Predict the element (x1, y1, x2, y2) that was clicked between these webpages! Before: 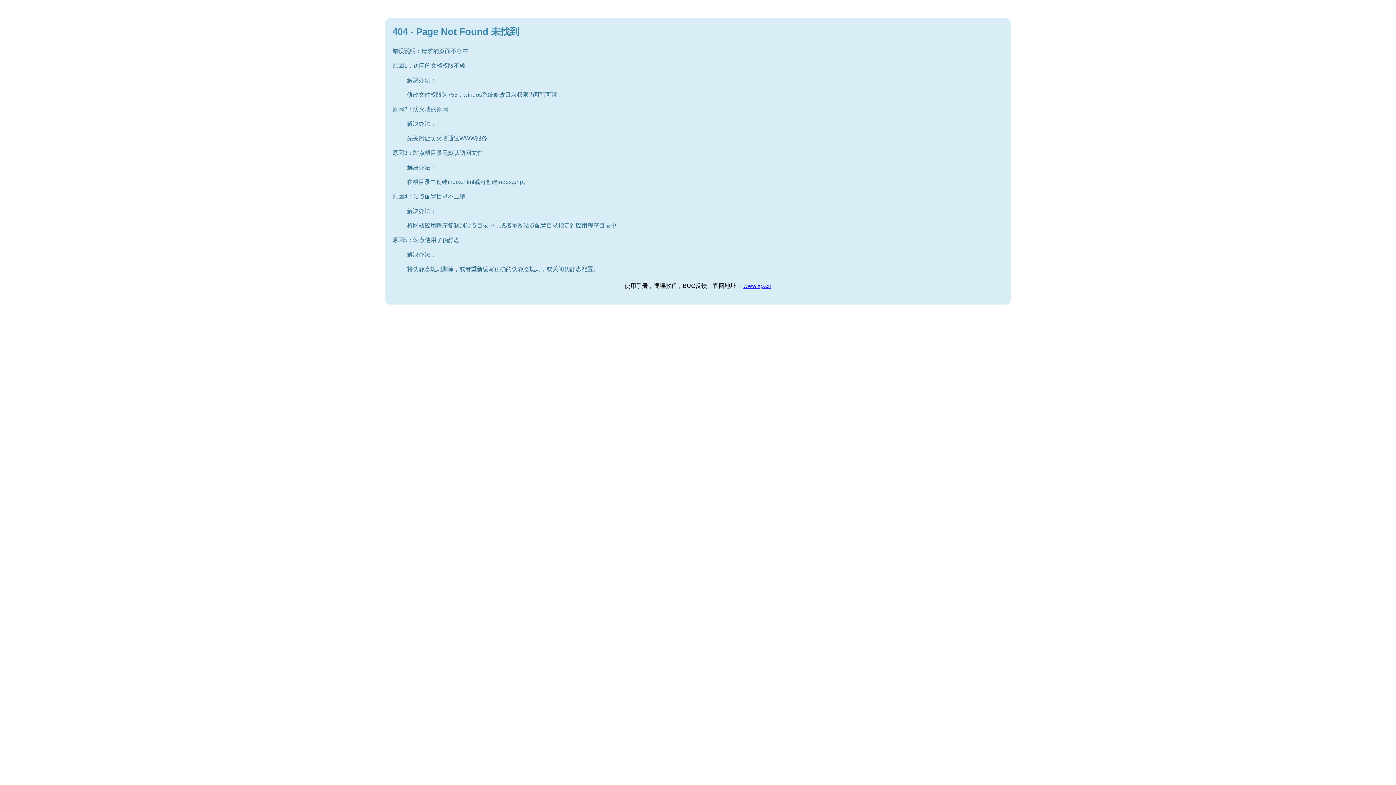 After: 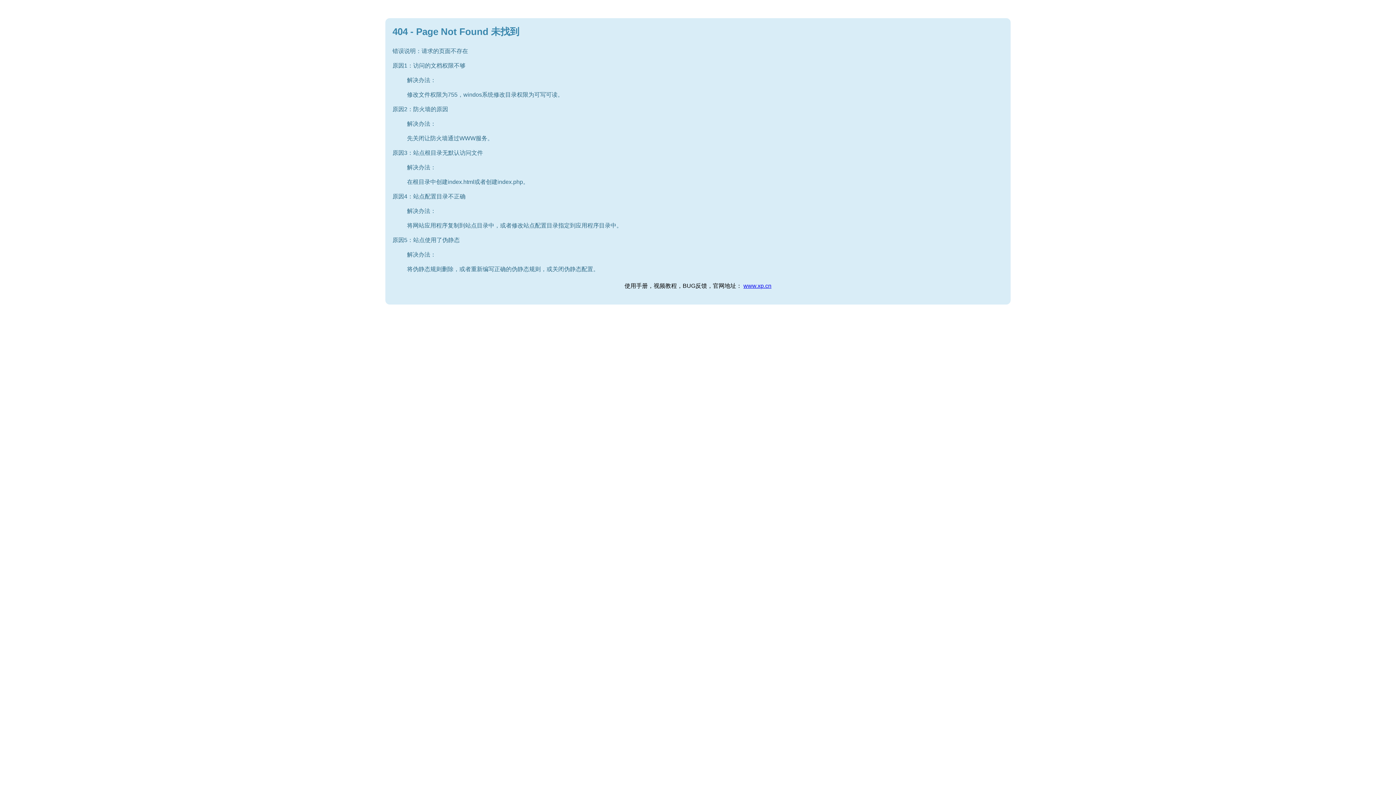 Action: bbox: (743, 282, 771, 289) label: www.xp.cn